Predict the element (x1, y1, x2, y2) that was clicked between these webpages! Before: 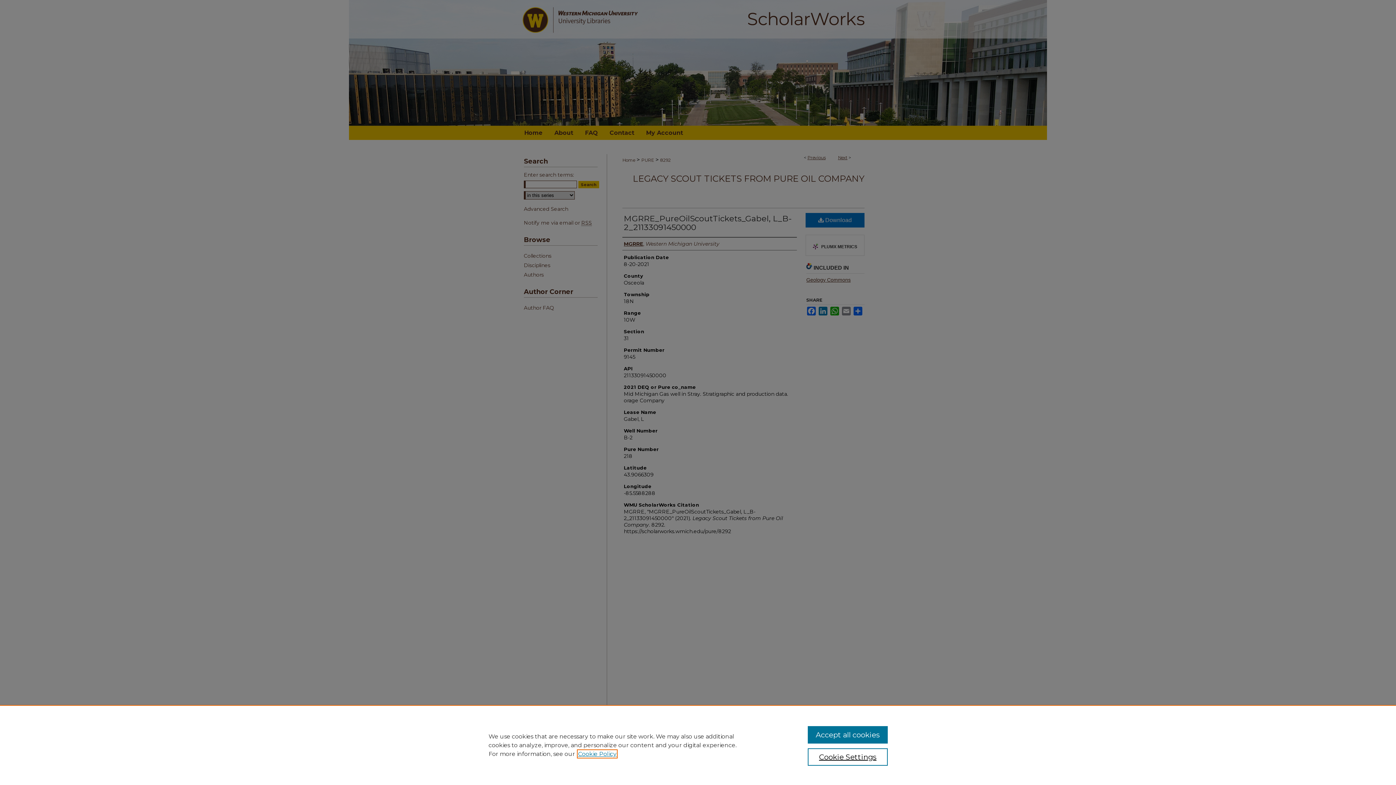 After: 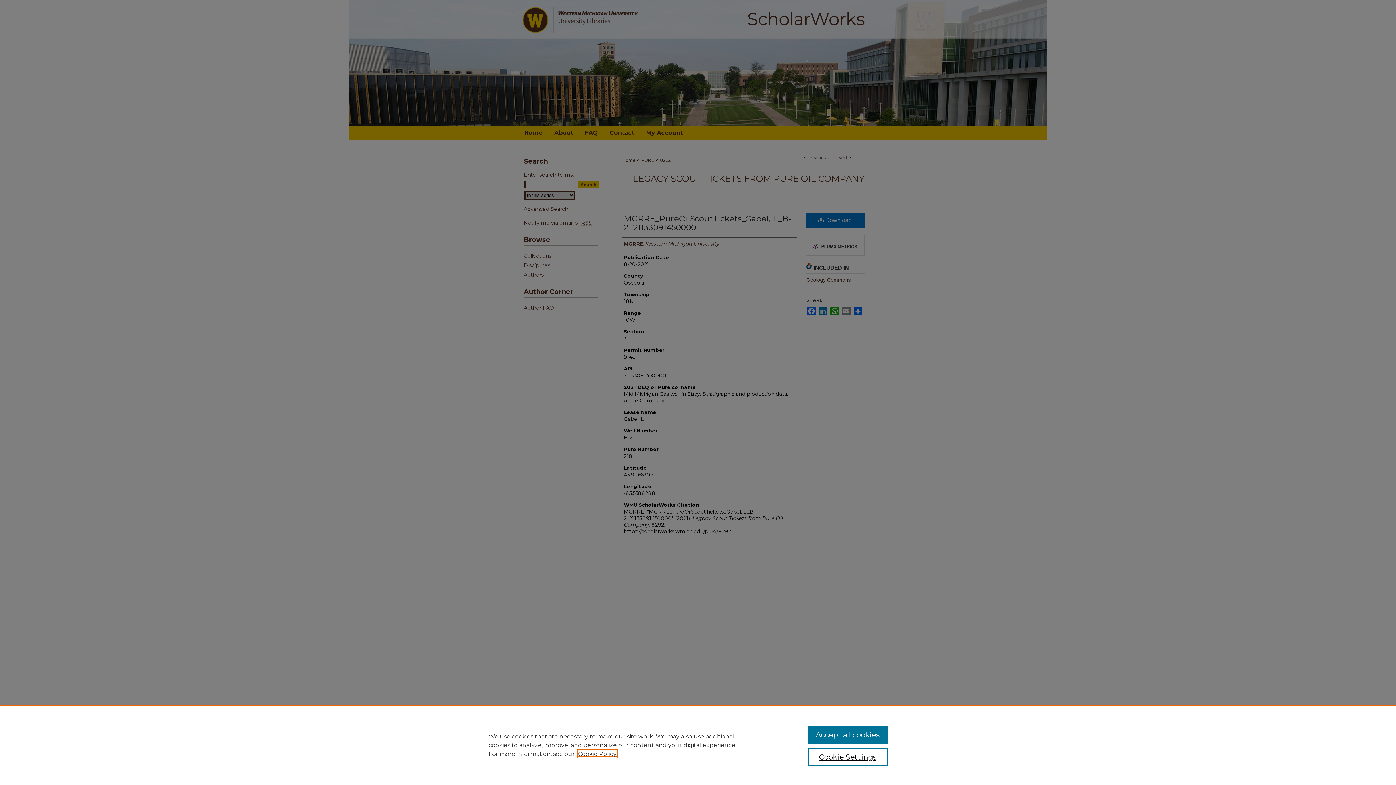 Action: label: , opens in a new tab bbox: (578, 750, 616, 757)